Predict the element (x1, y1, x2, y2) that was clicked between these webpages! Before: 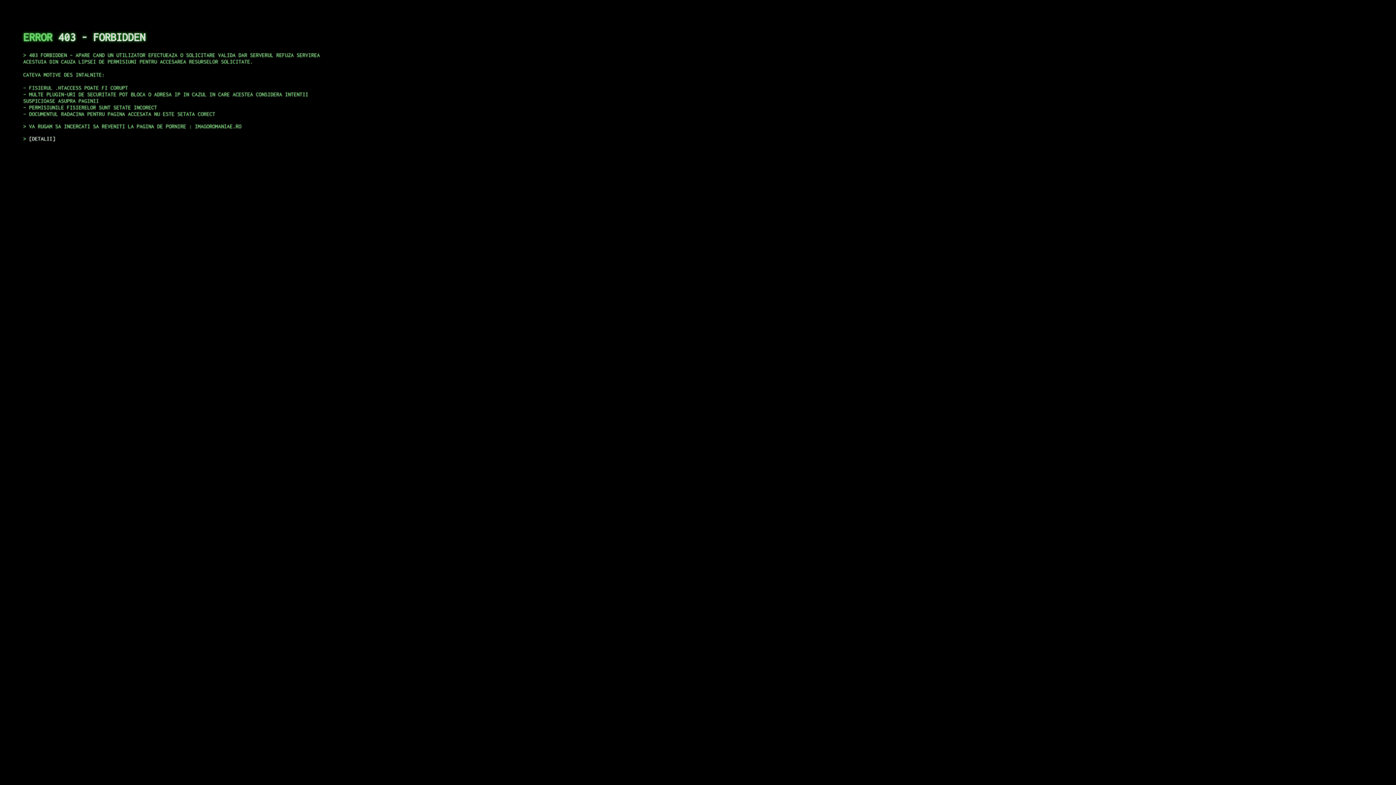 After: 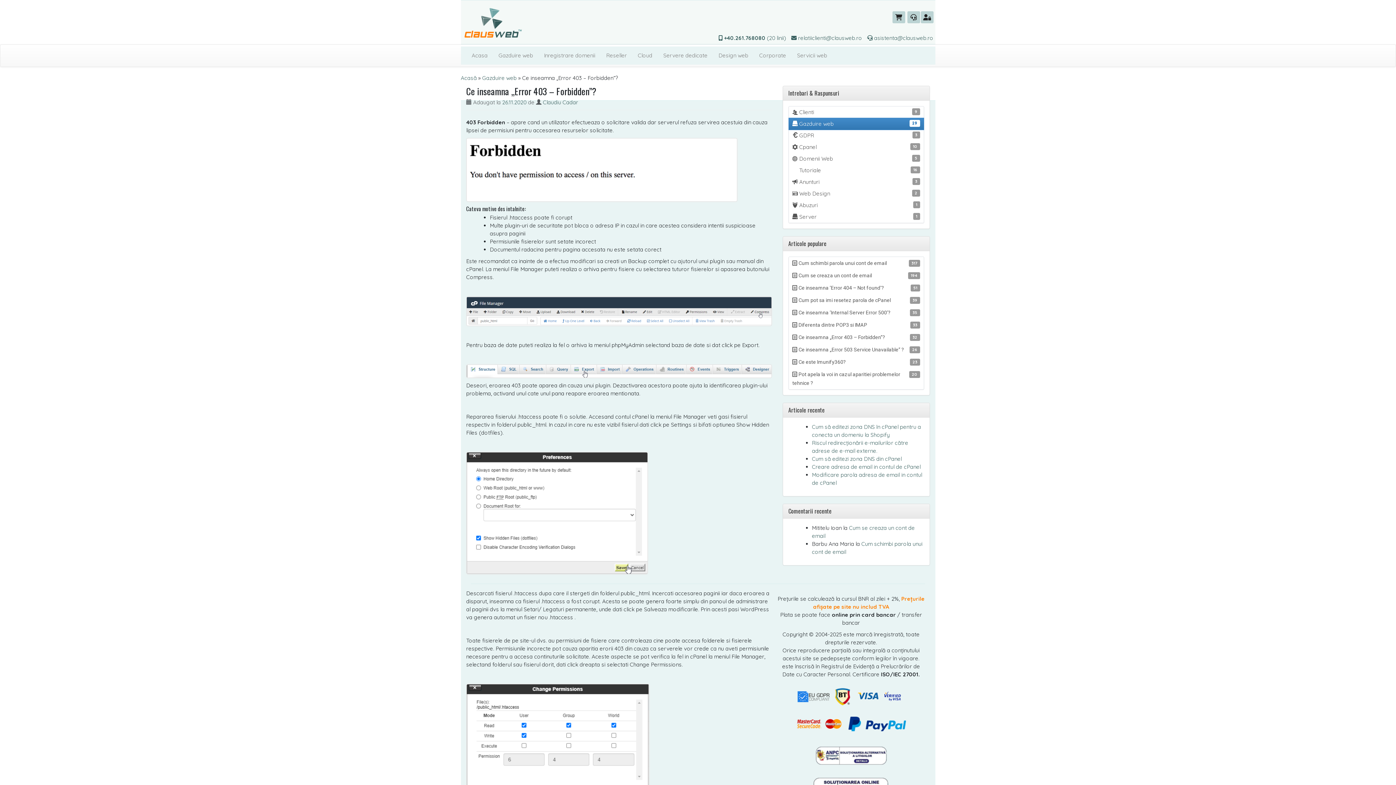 Action: bbox: (29, 135, 55, 141) label: DETALII